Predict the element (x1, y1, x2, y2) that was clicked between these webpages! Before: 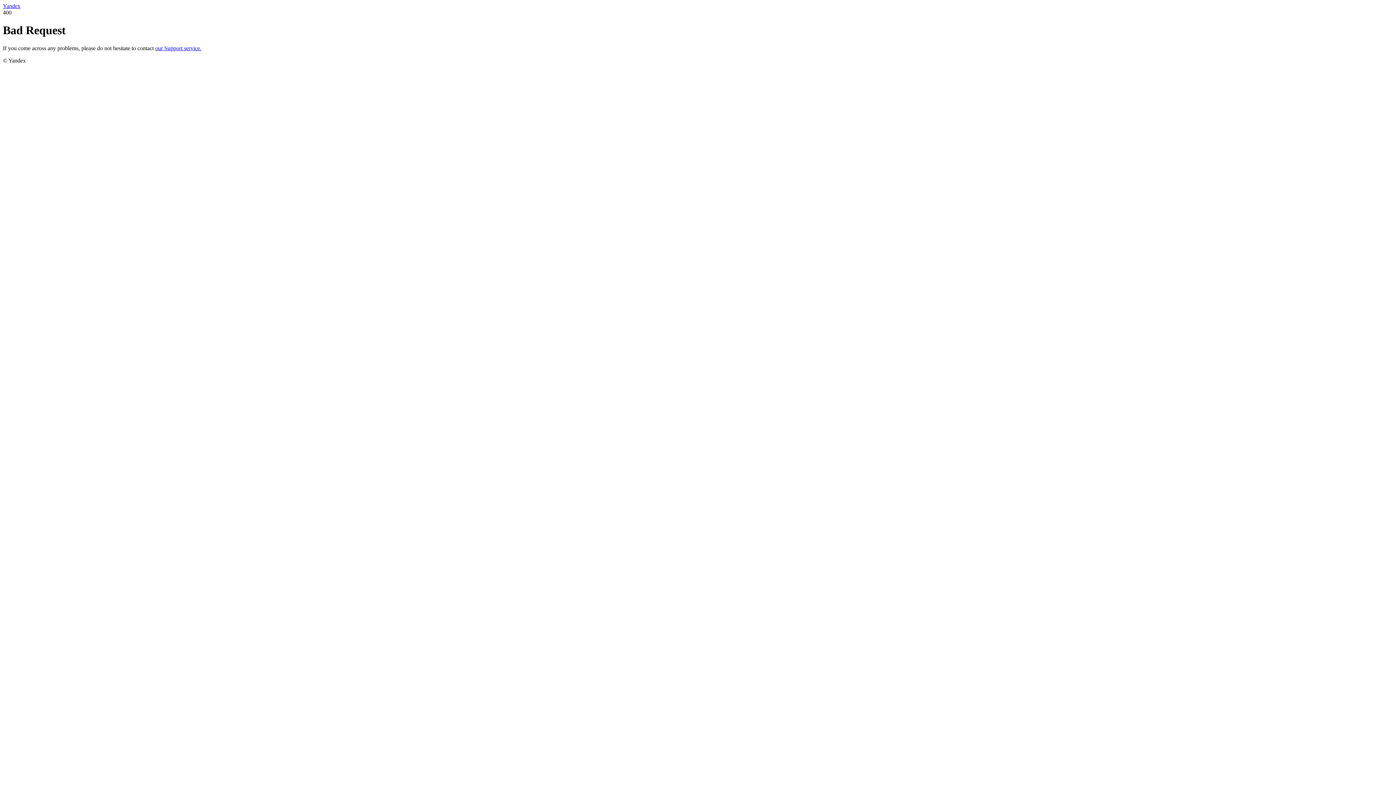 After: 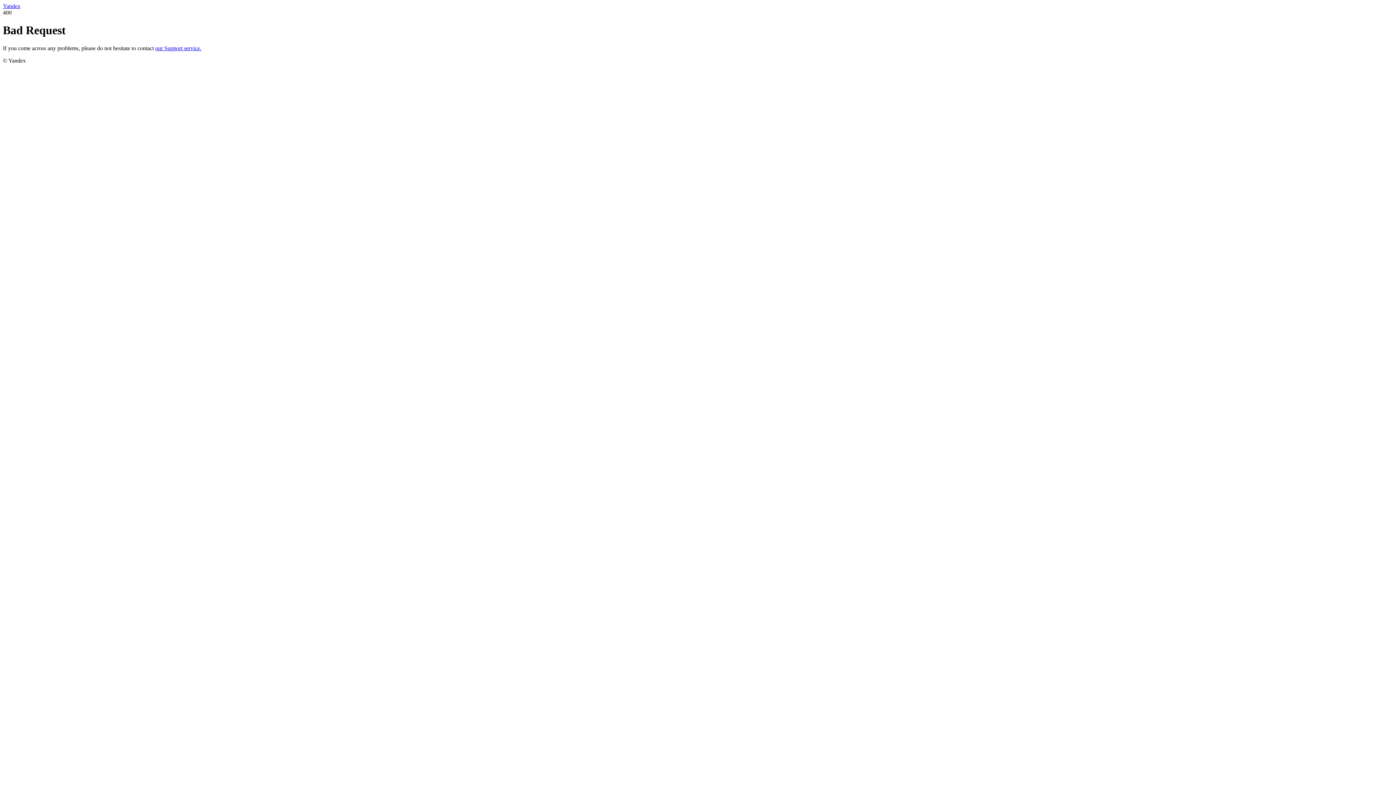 Action: label: our Support service. bbox: (155, 45, 201, 51)